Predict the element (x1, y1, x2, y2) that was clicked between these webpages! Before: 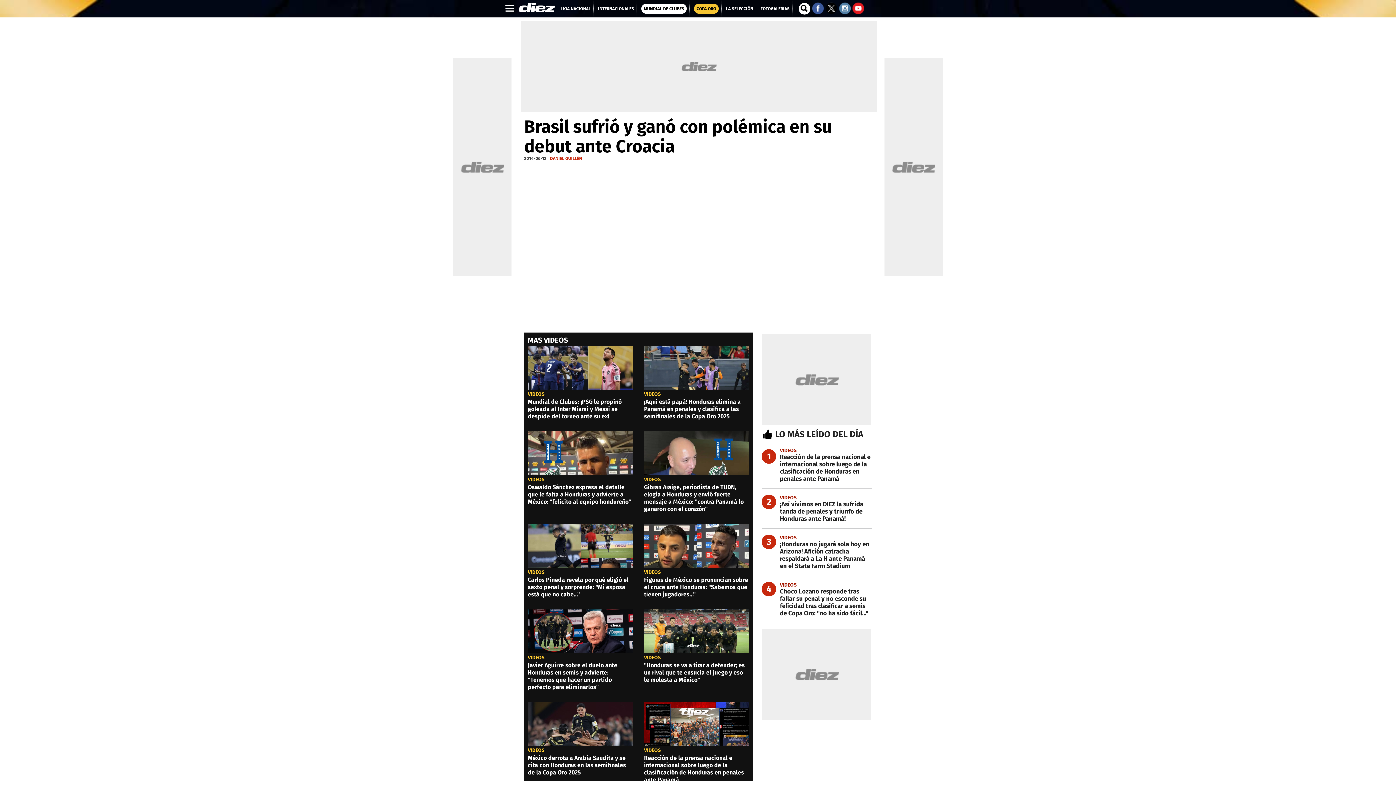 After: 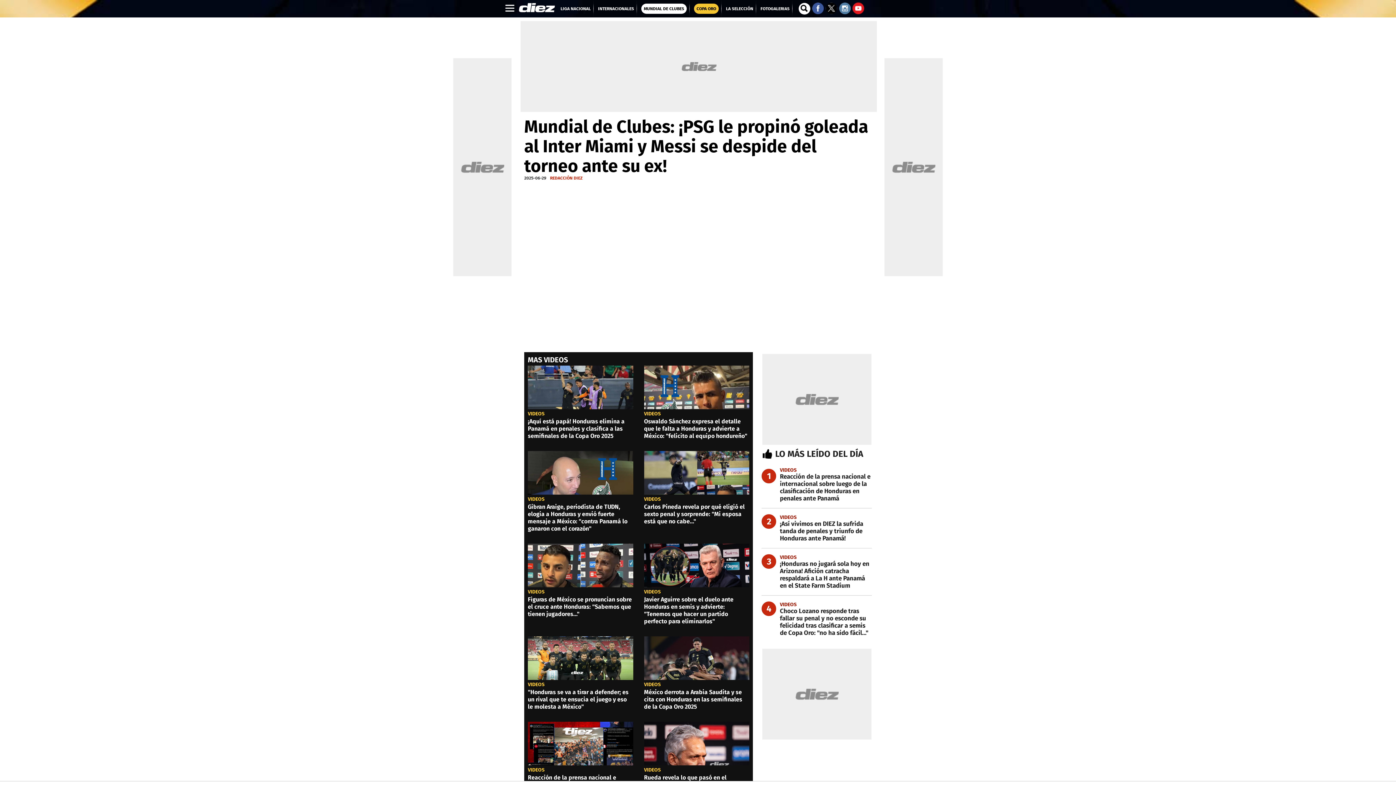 Action: bbox: (528, 398, 633, 420) label: Mundial de Clubes: ¡PSG le propinó goleada al Inter Miami y Messi se despide del torneo ante su ex!